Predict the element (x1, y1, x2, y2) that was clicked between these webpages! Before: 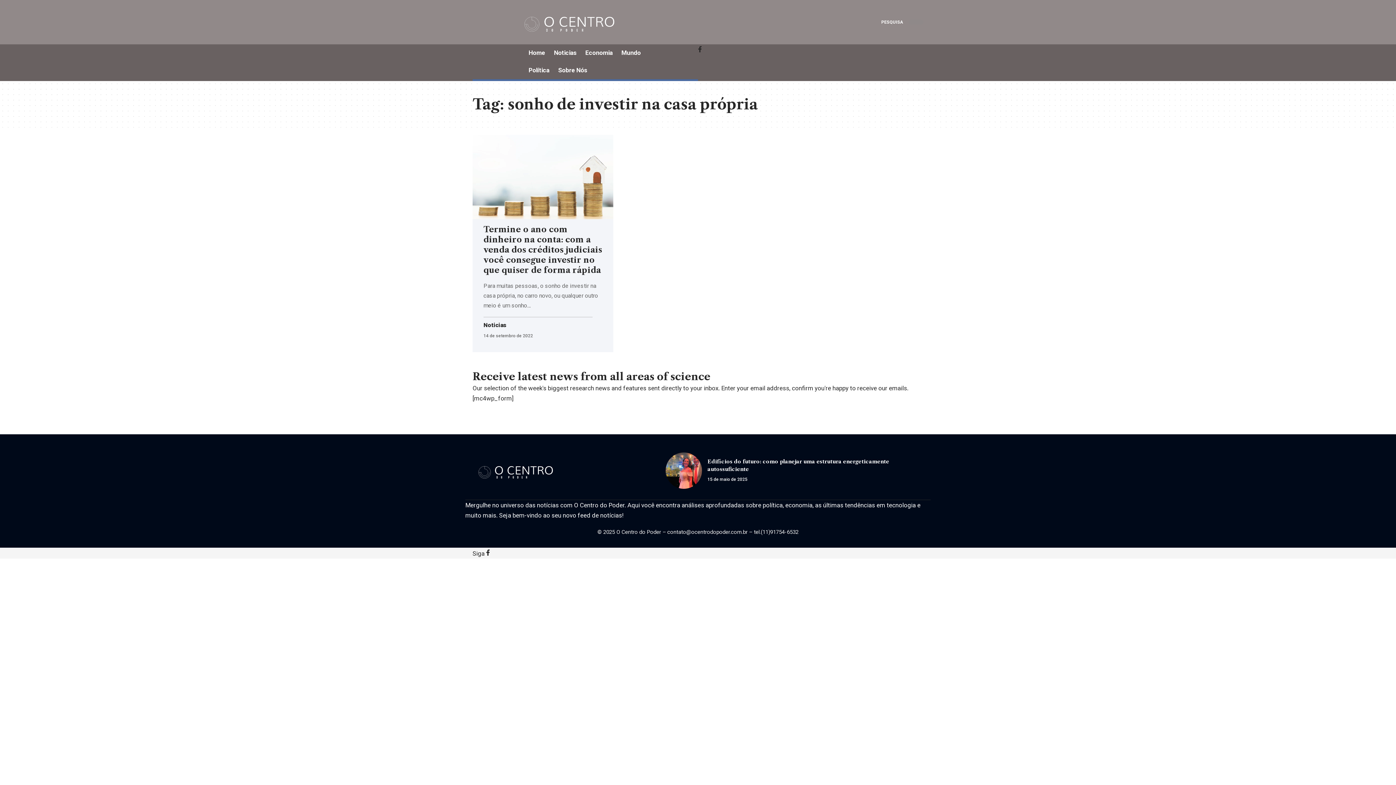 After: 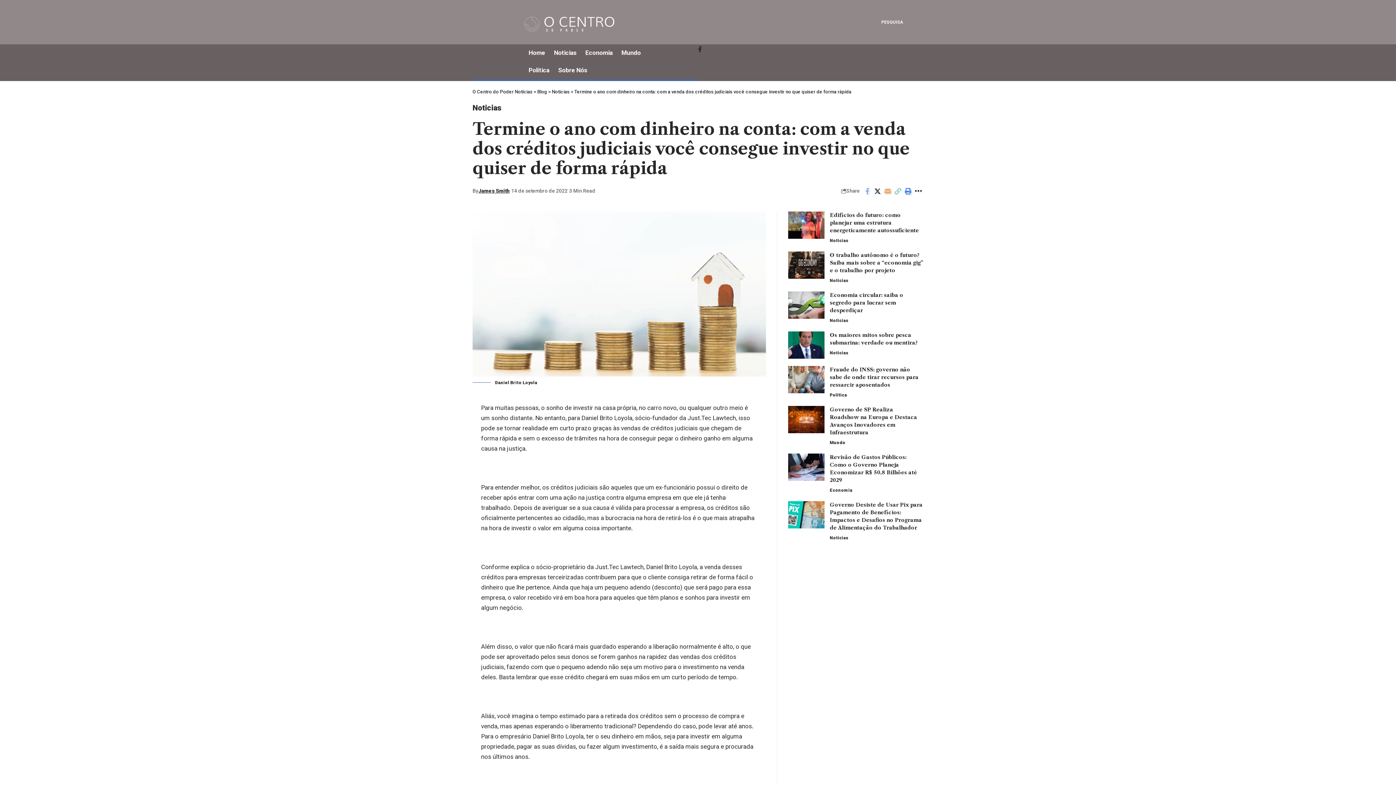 Action: bbox: (472, 134, 613, 219)